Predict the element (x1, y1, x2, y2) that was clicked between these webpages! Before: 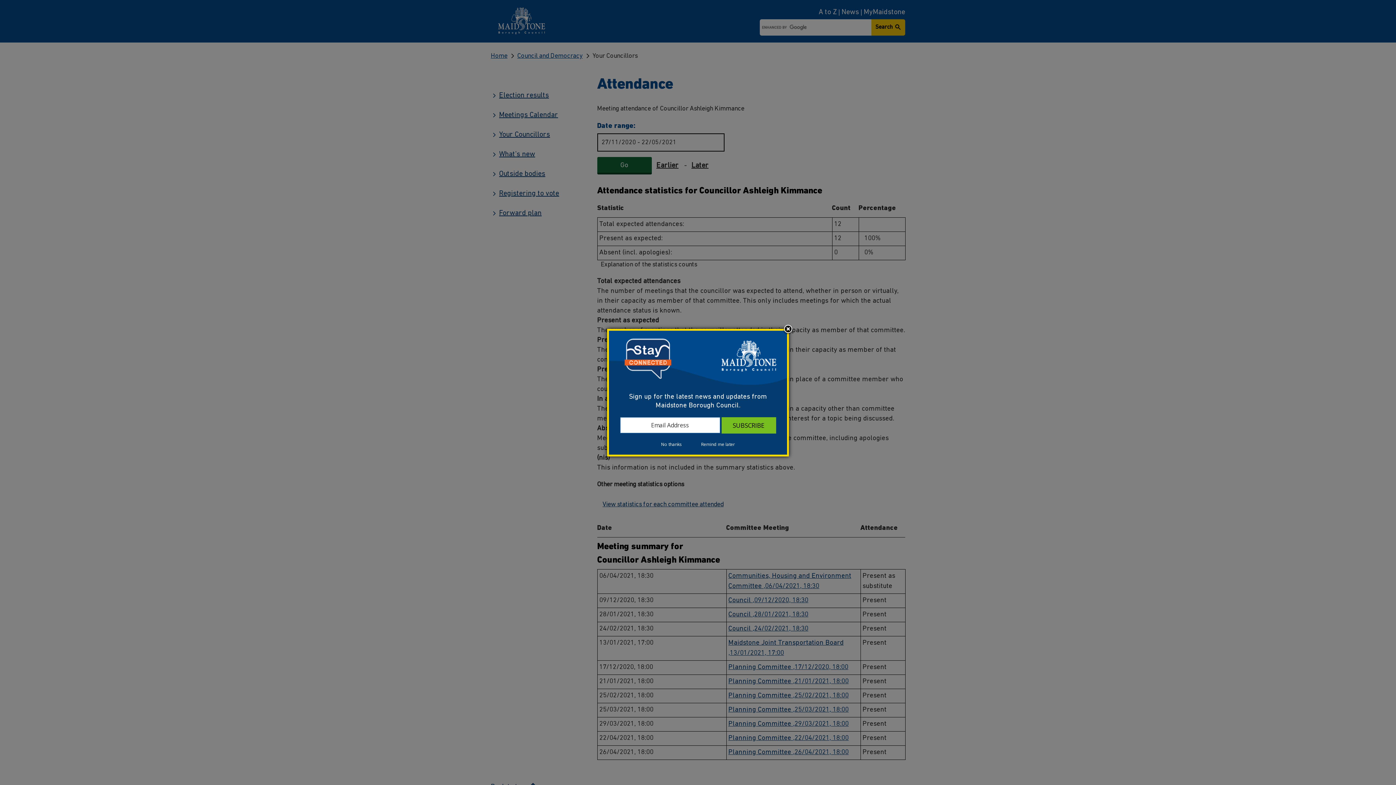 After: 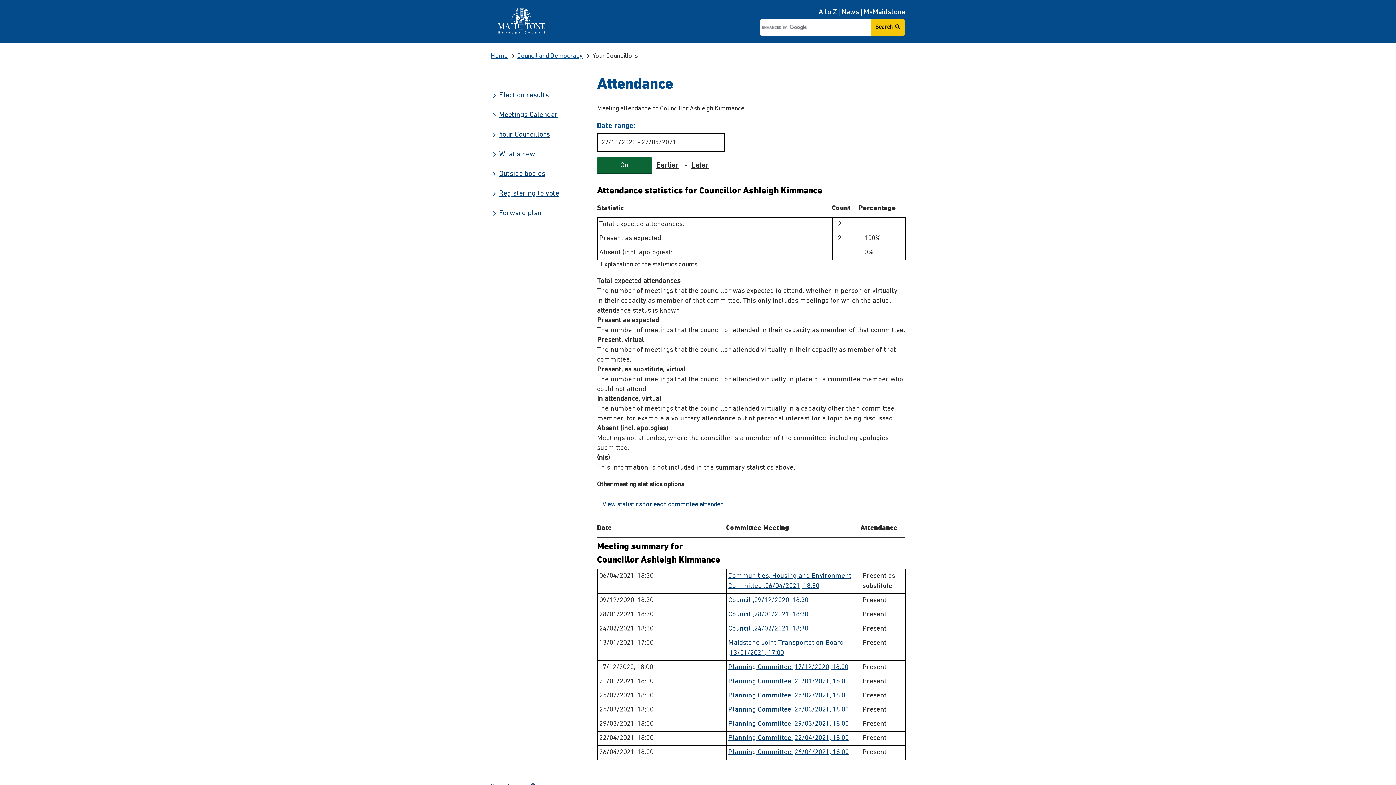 Action: bbox: (782, 324, 793, 335) label: Close subscription dialog